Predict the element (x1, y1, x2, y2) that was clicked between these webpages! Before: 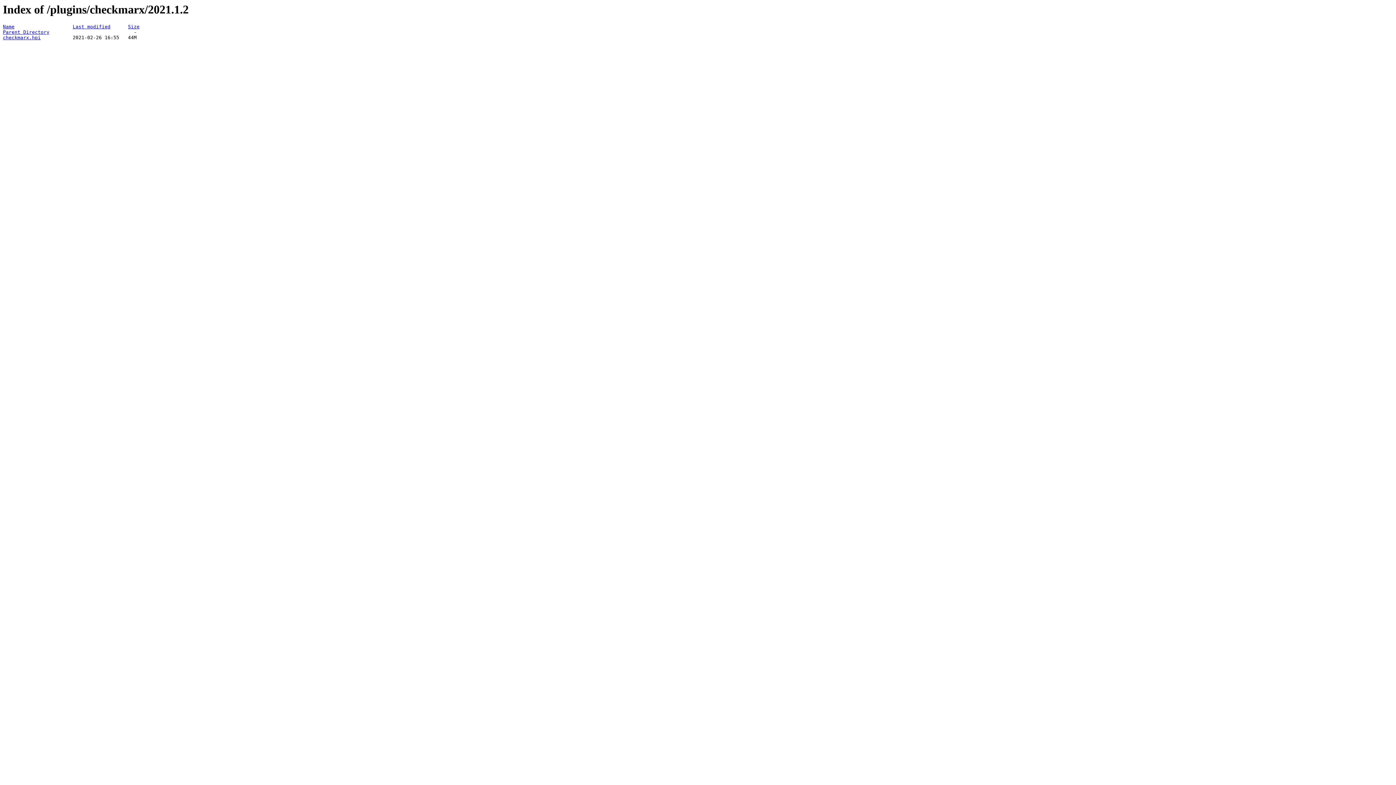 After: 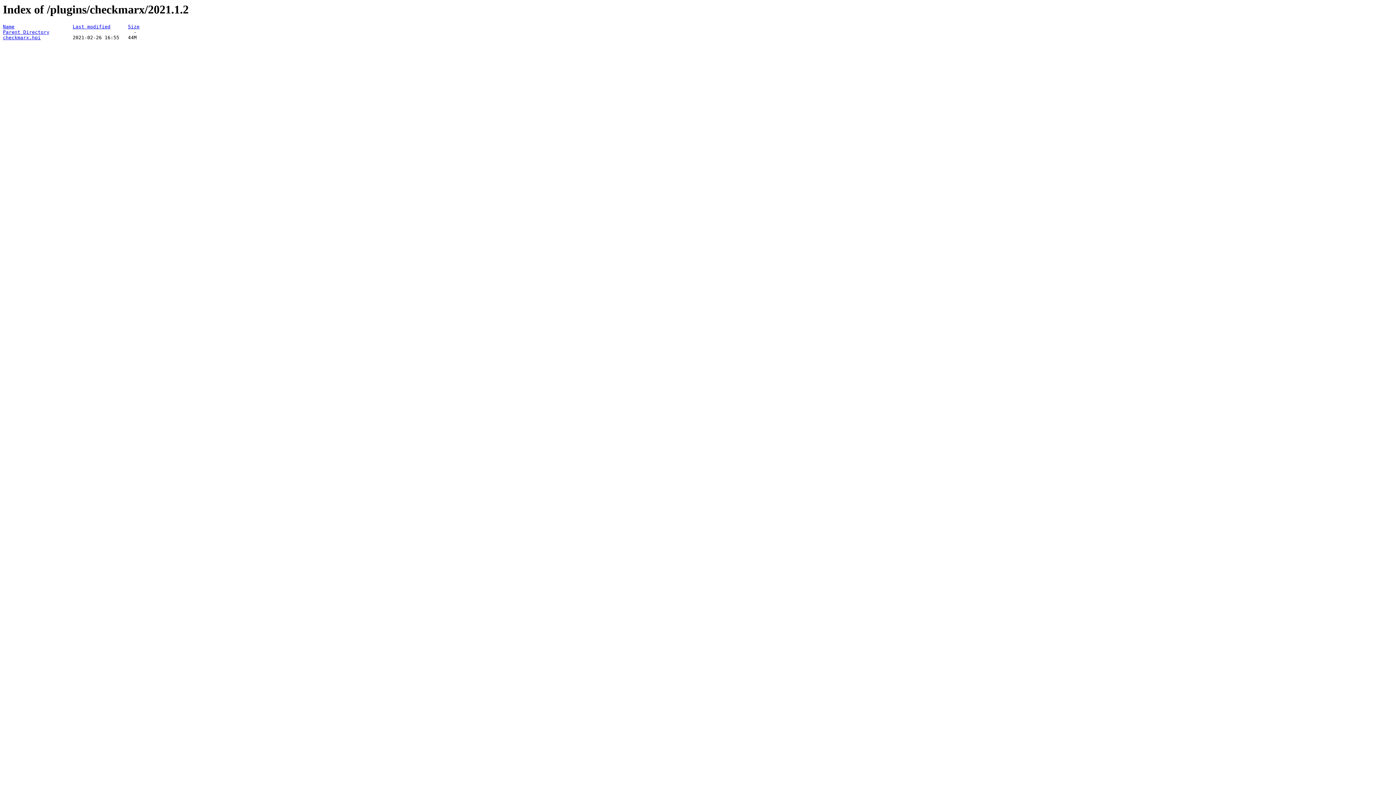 Action: bbox: (72, 24, 110, 29) label: Last modified